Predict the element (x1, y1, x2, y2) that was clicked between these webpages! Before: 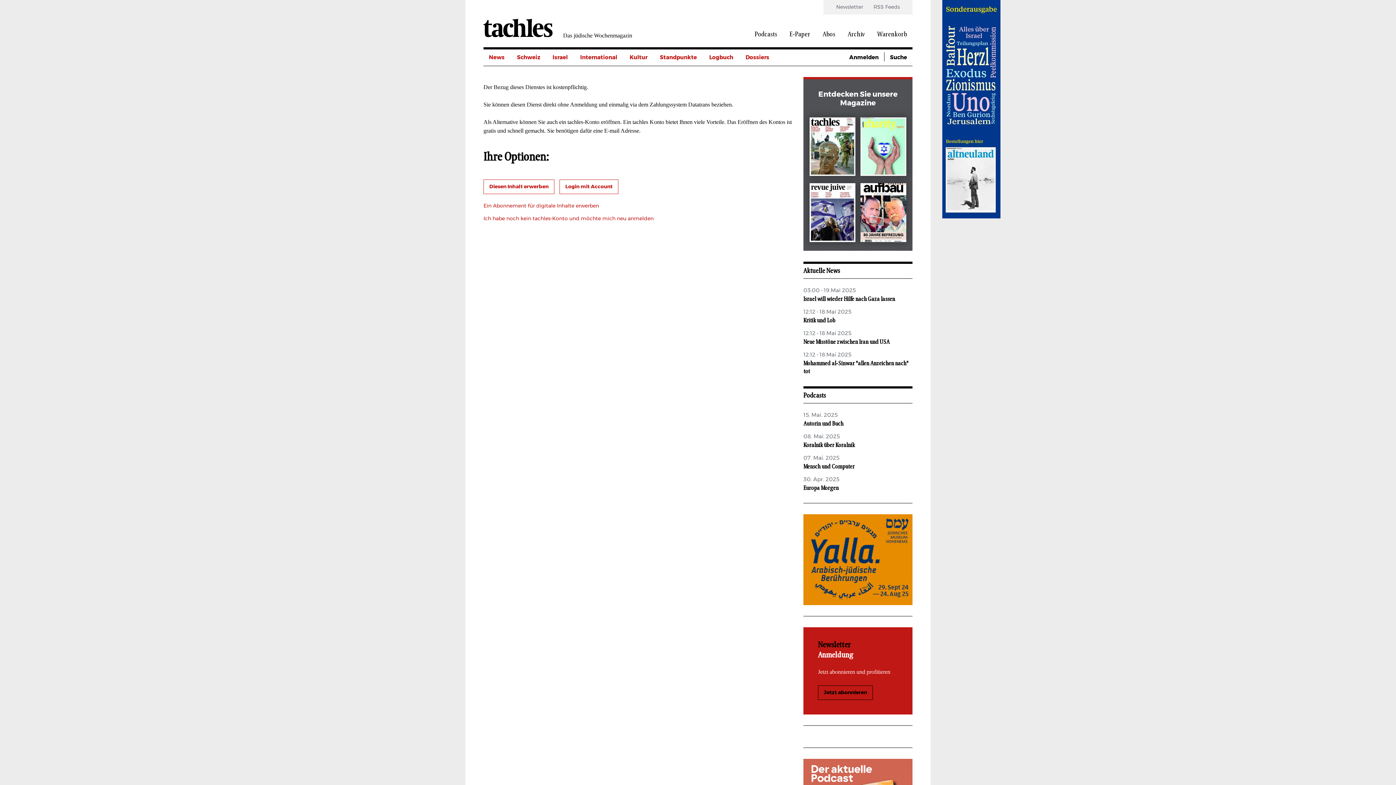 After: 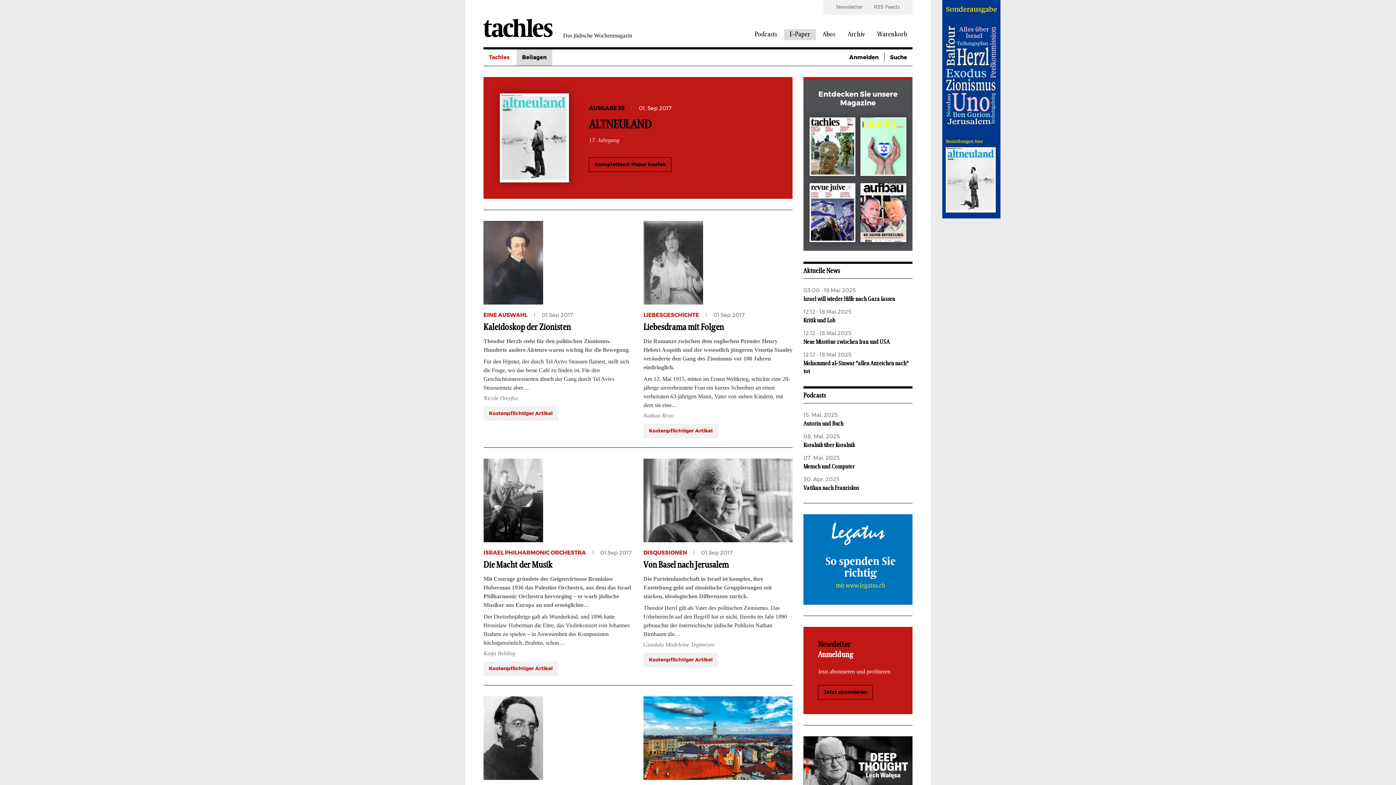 Action: bbox: (942, 0, 1000, 218)